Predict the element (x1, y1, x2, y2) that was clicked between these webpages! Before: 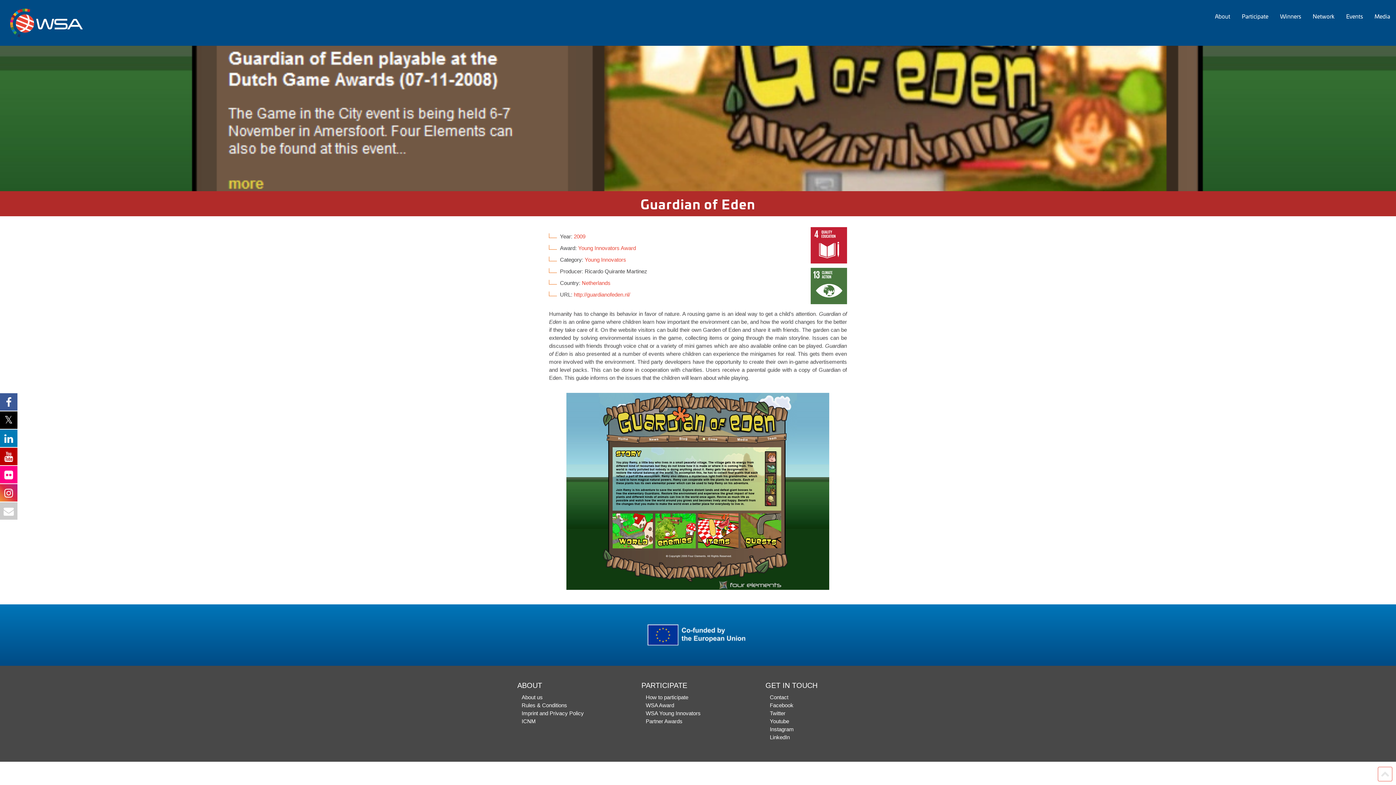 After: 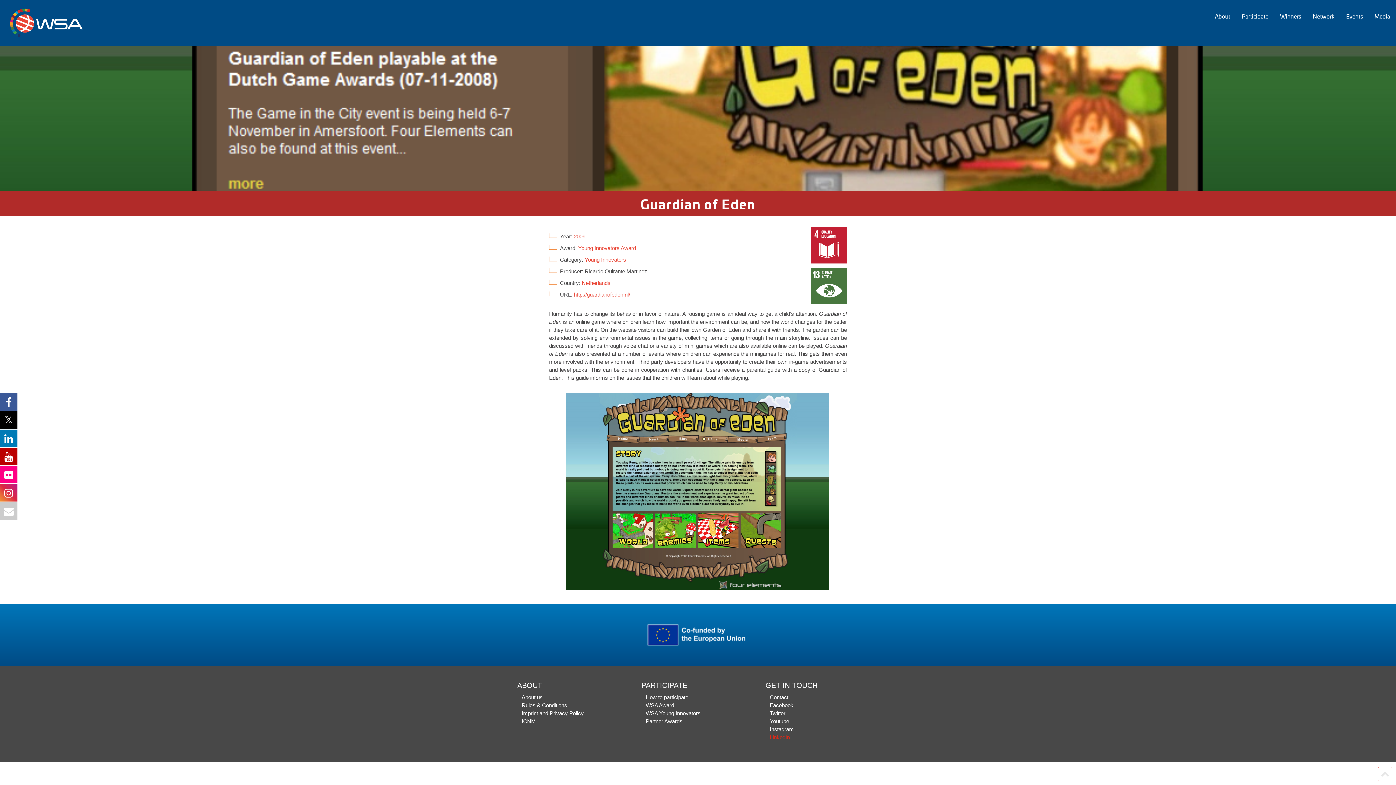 Action: bbox: (770, 734, 790, 740) label: LinkedIn